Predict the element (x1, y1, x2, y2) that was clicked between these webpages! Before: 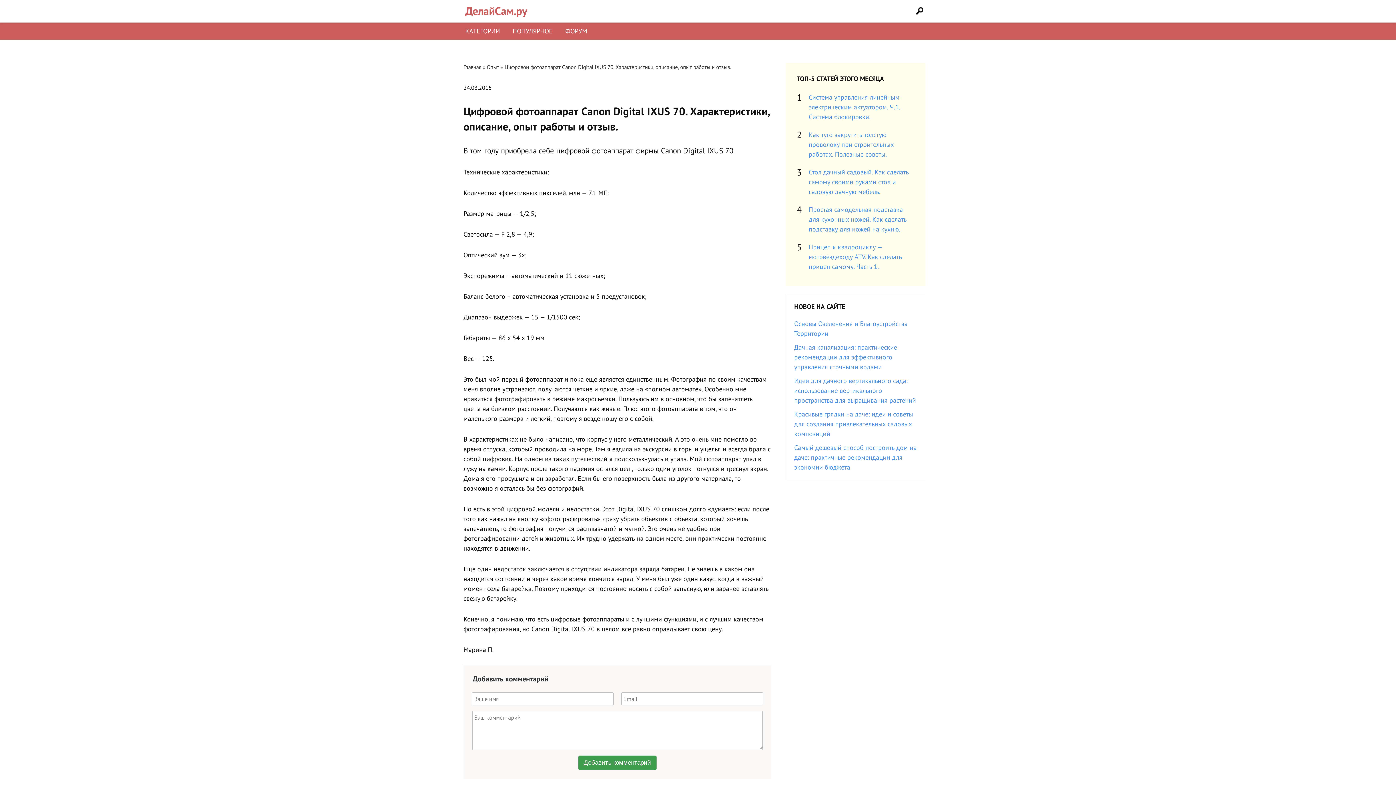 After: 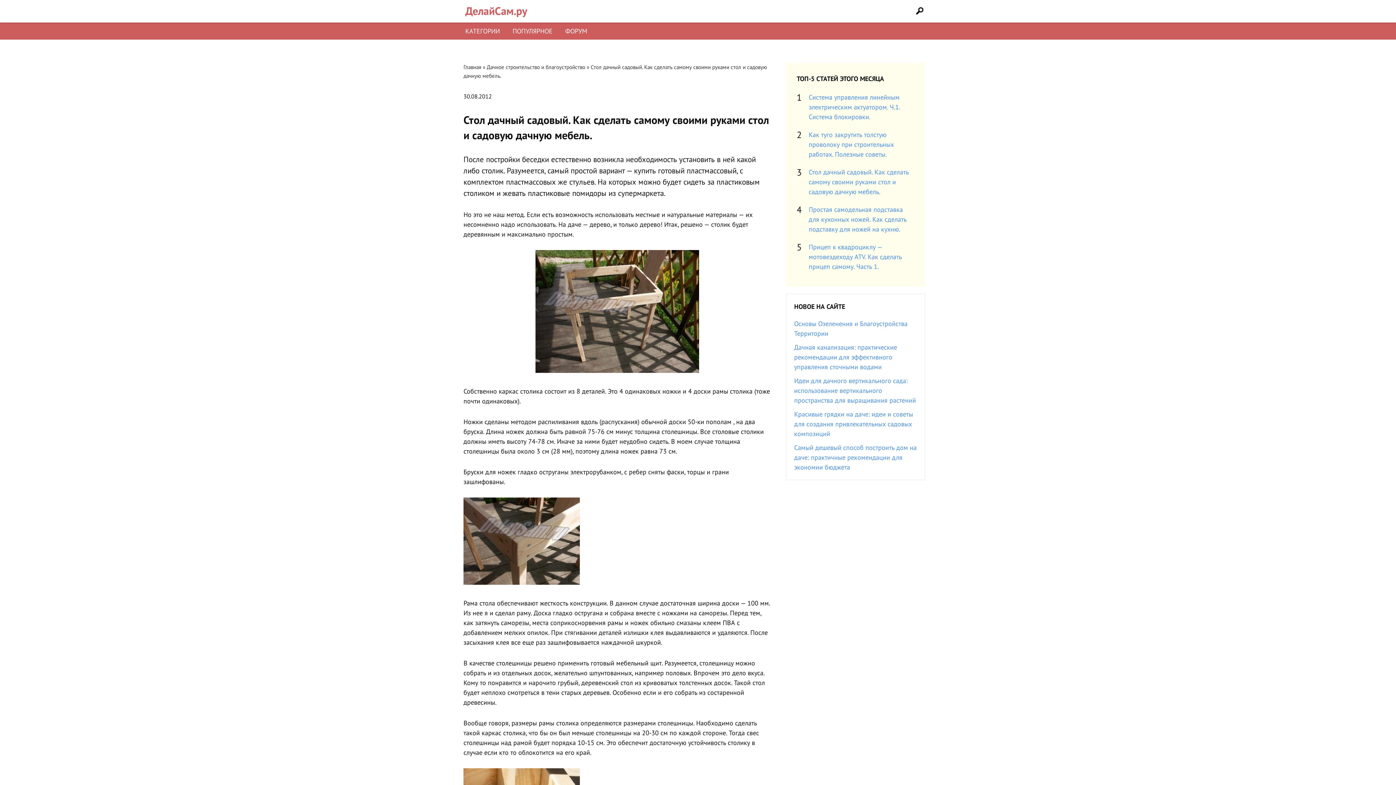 Action: bbox: (808, 168, 908, 196) label: Стол дачный садовый. Как сделать самому своими руками стол и садовую дачную мебель.